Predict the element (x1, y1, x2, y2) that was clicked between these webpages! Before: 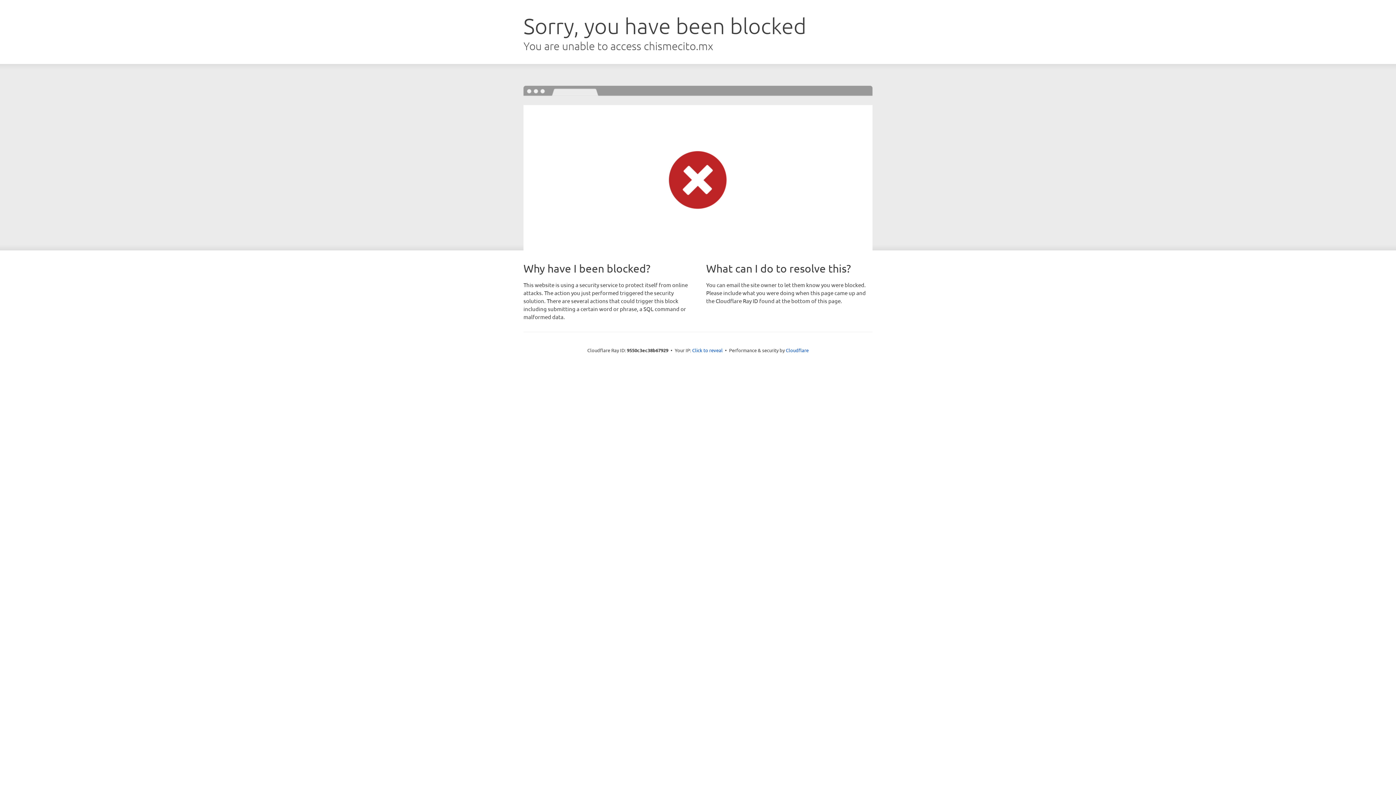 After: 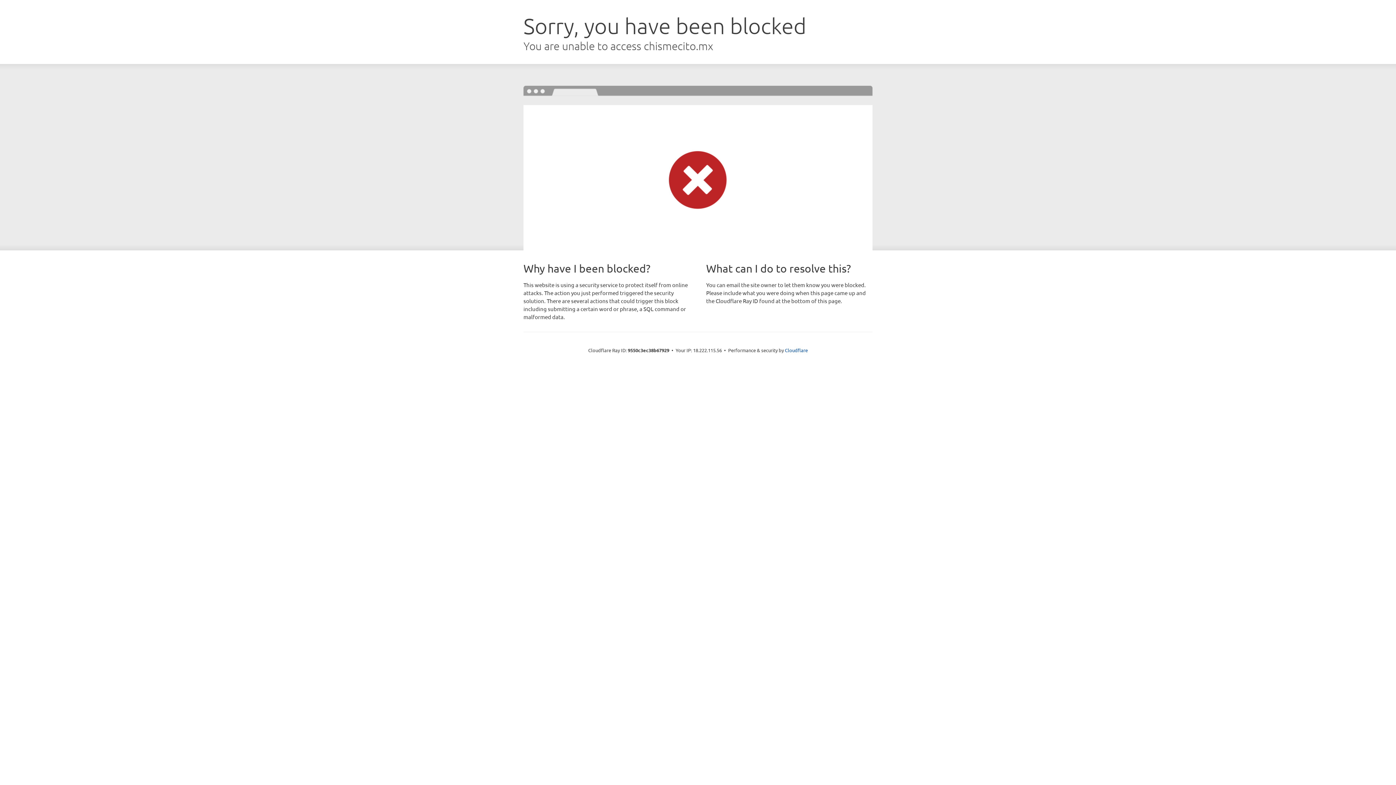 Action: label: Click to reveal bbox: (692, 346, 722, 353)